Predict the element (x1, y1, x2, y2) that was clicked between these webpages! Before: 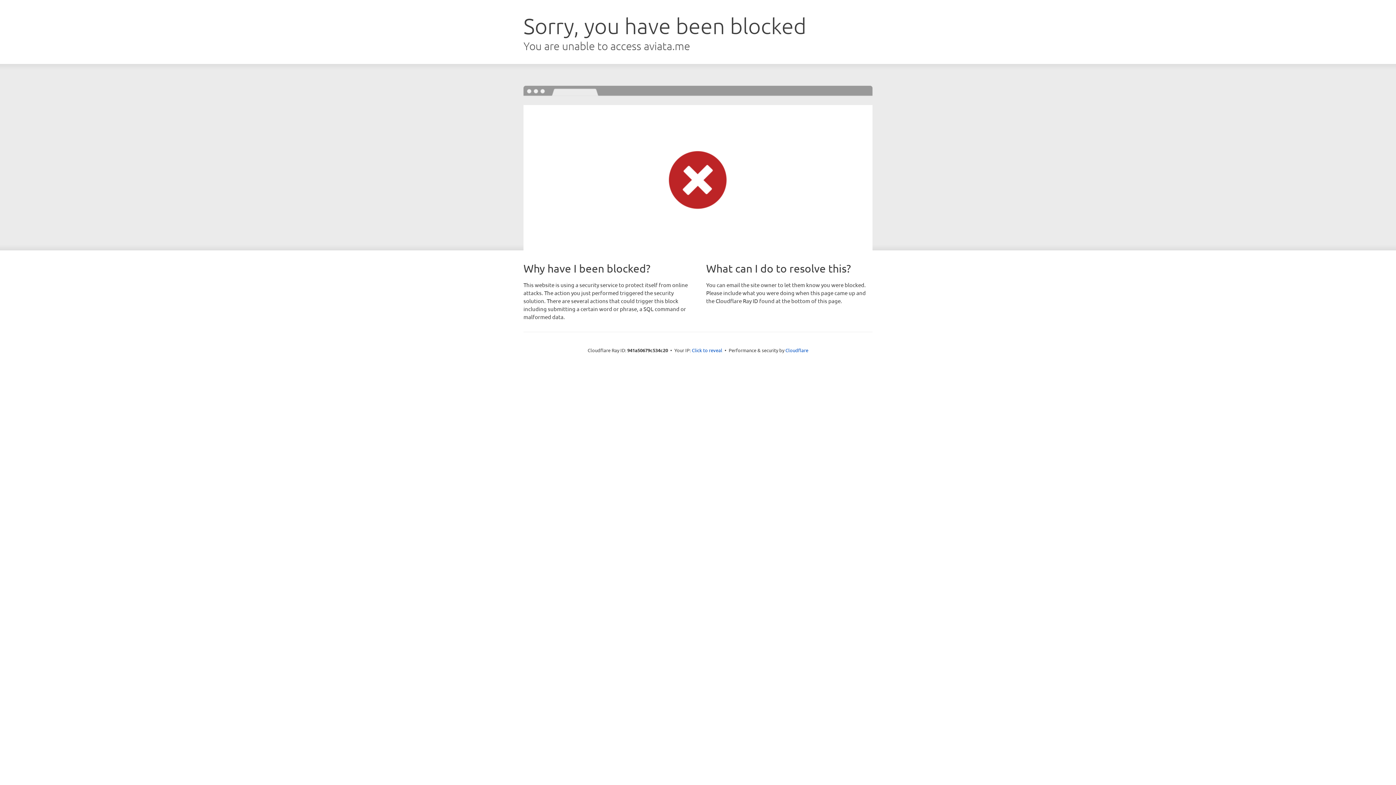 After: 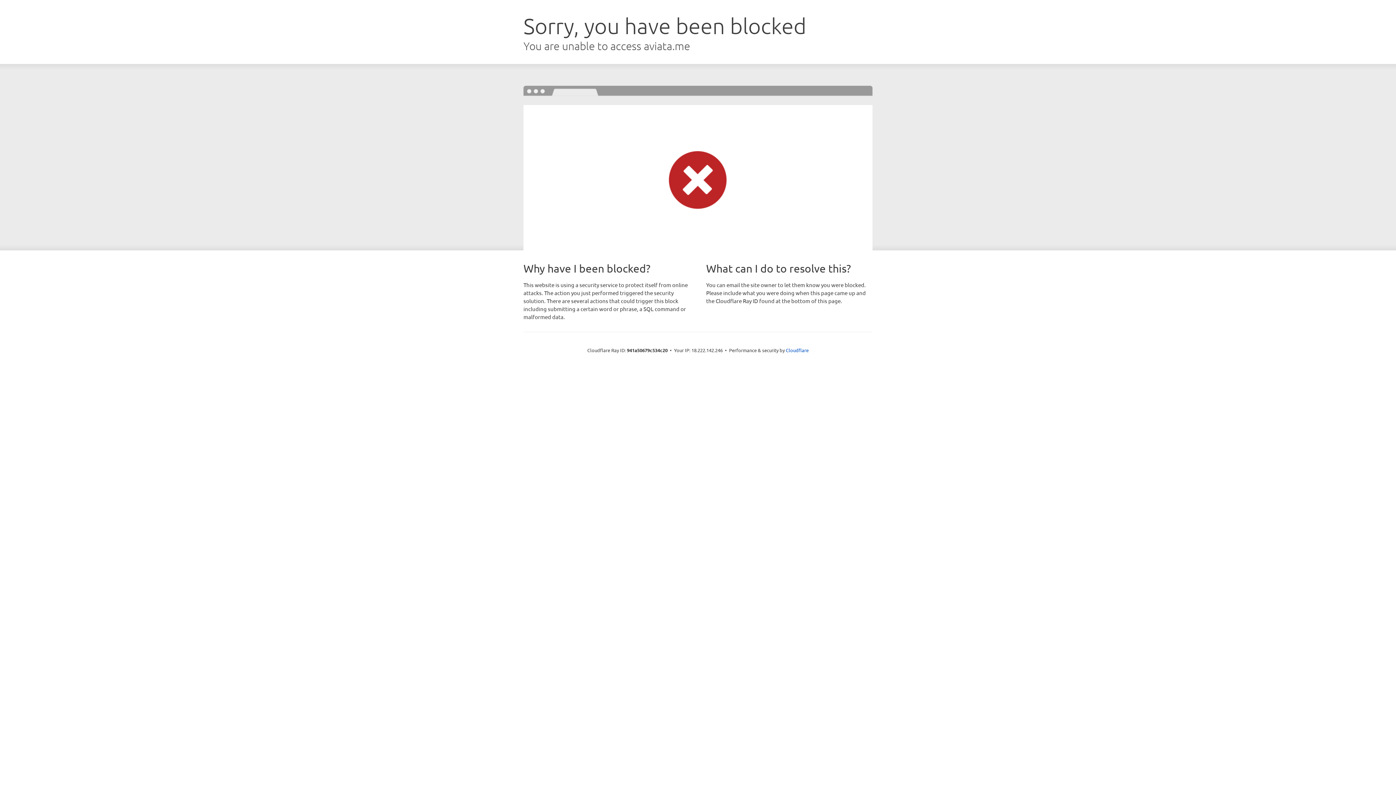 Action: label: Click to reveal bbox: (692, 346, 722, 353)